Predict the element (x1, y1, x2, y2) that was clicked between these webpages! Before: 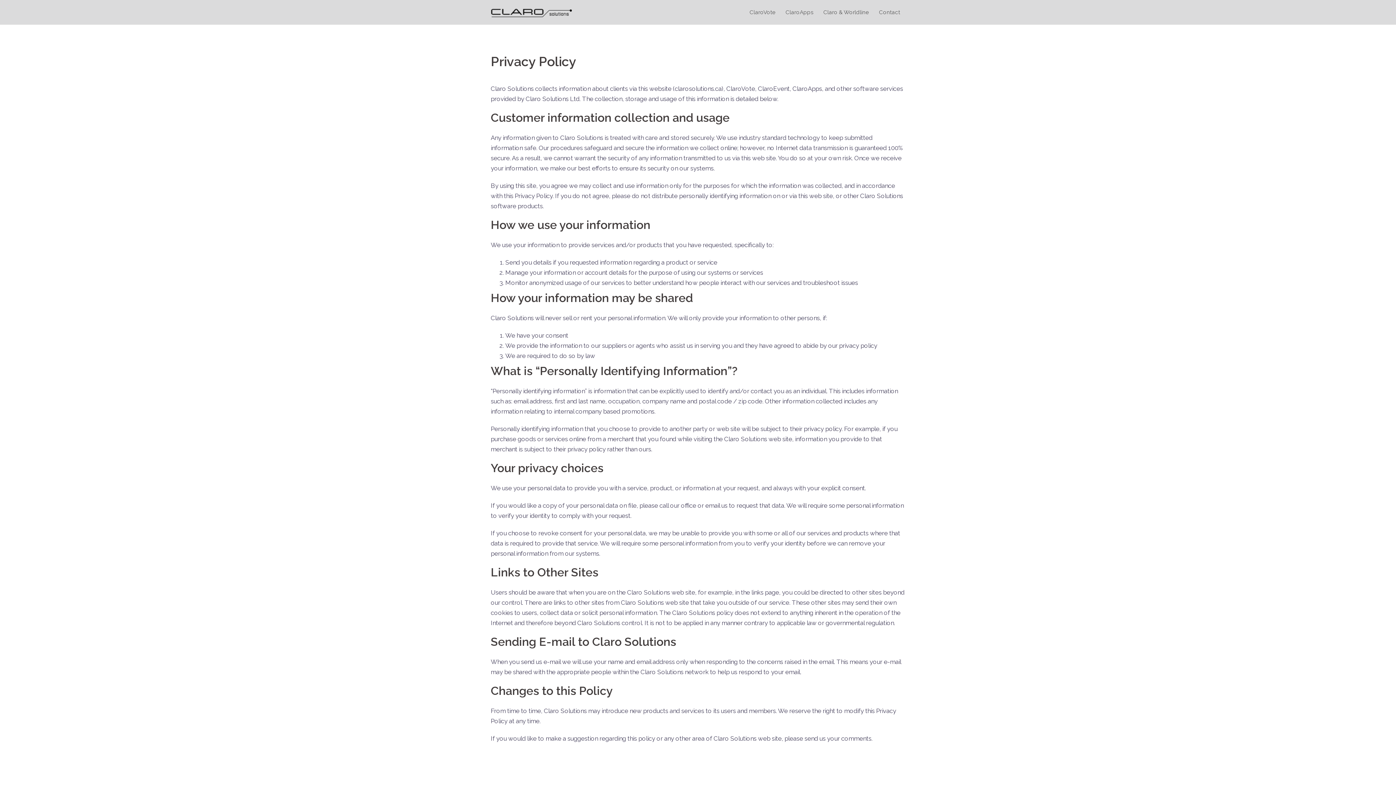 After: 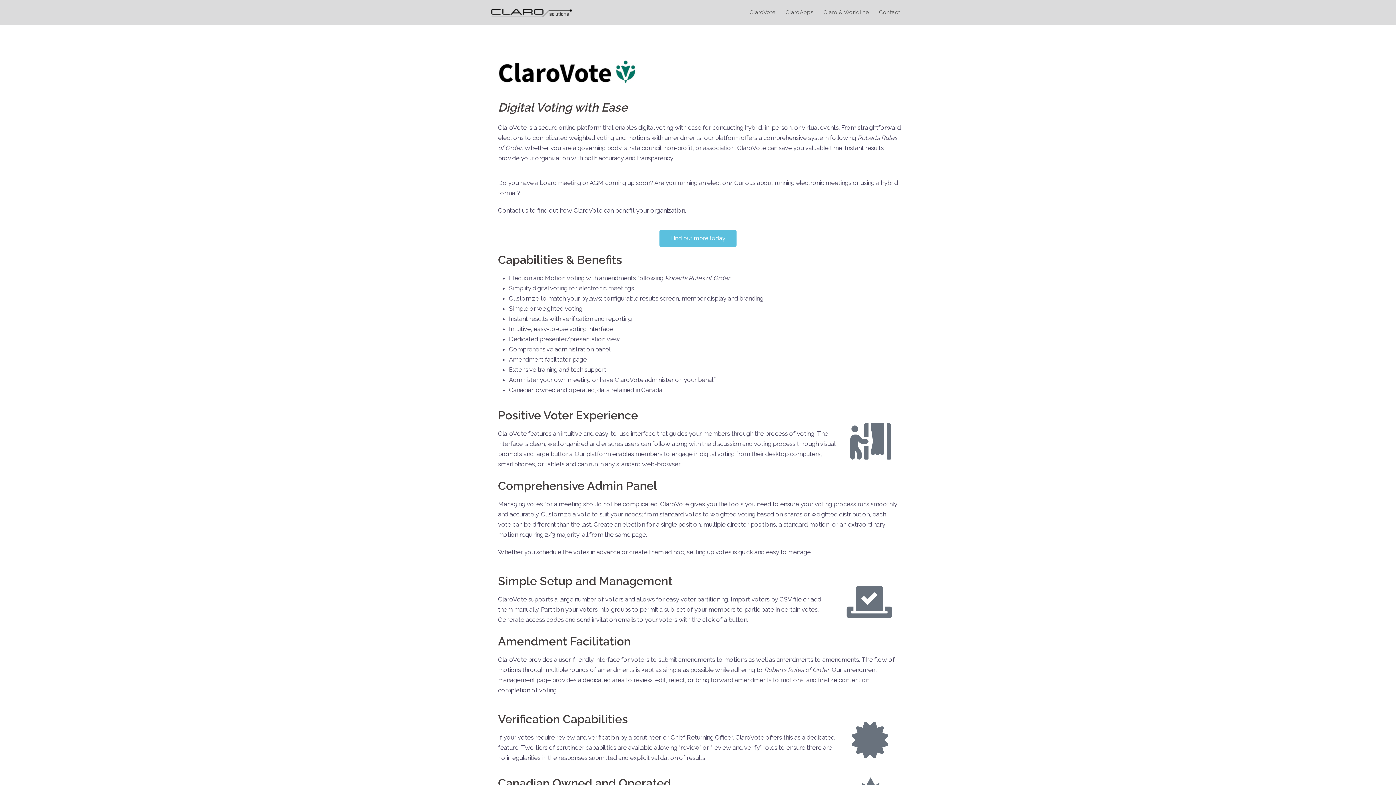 Action: label: ClaroVote bbox: (749, 7, 775, 16)